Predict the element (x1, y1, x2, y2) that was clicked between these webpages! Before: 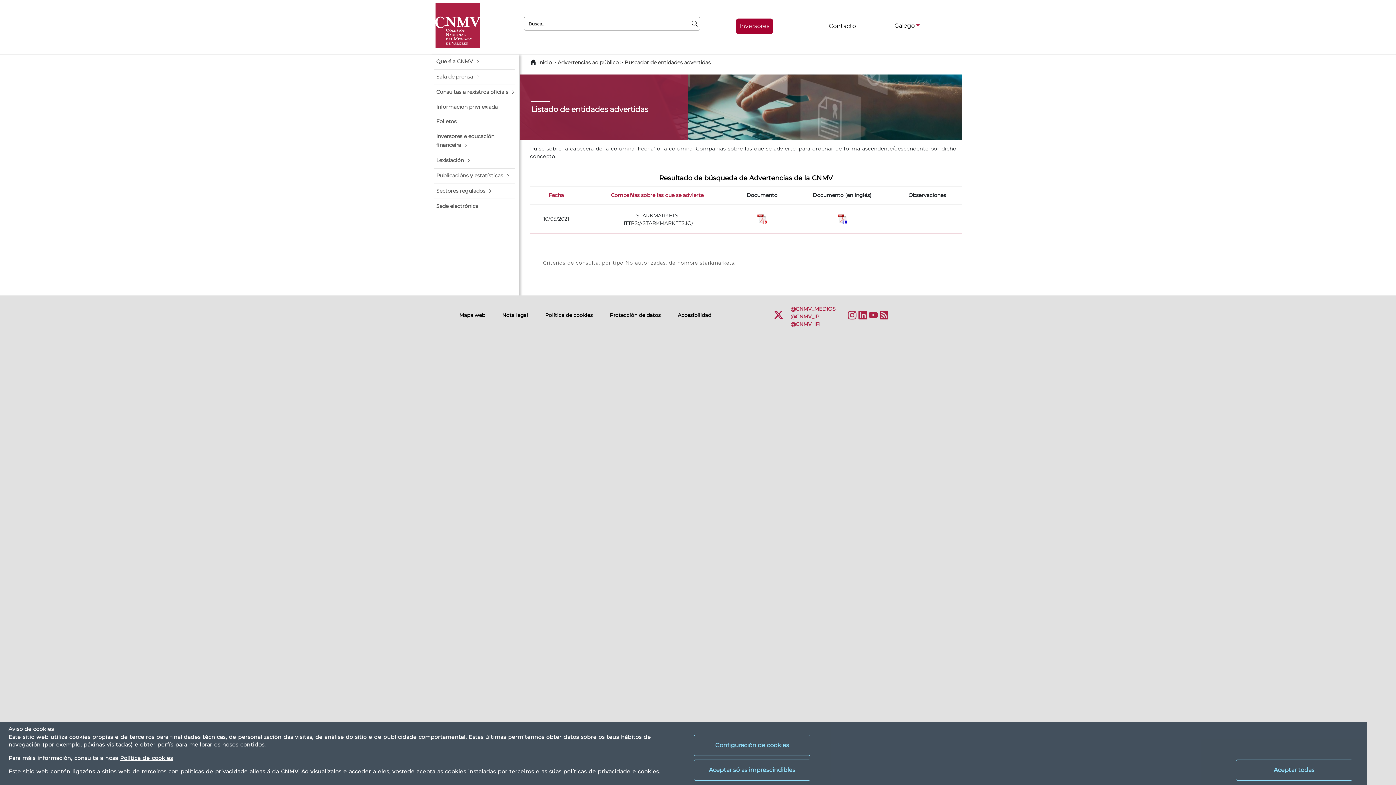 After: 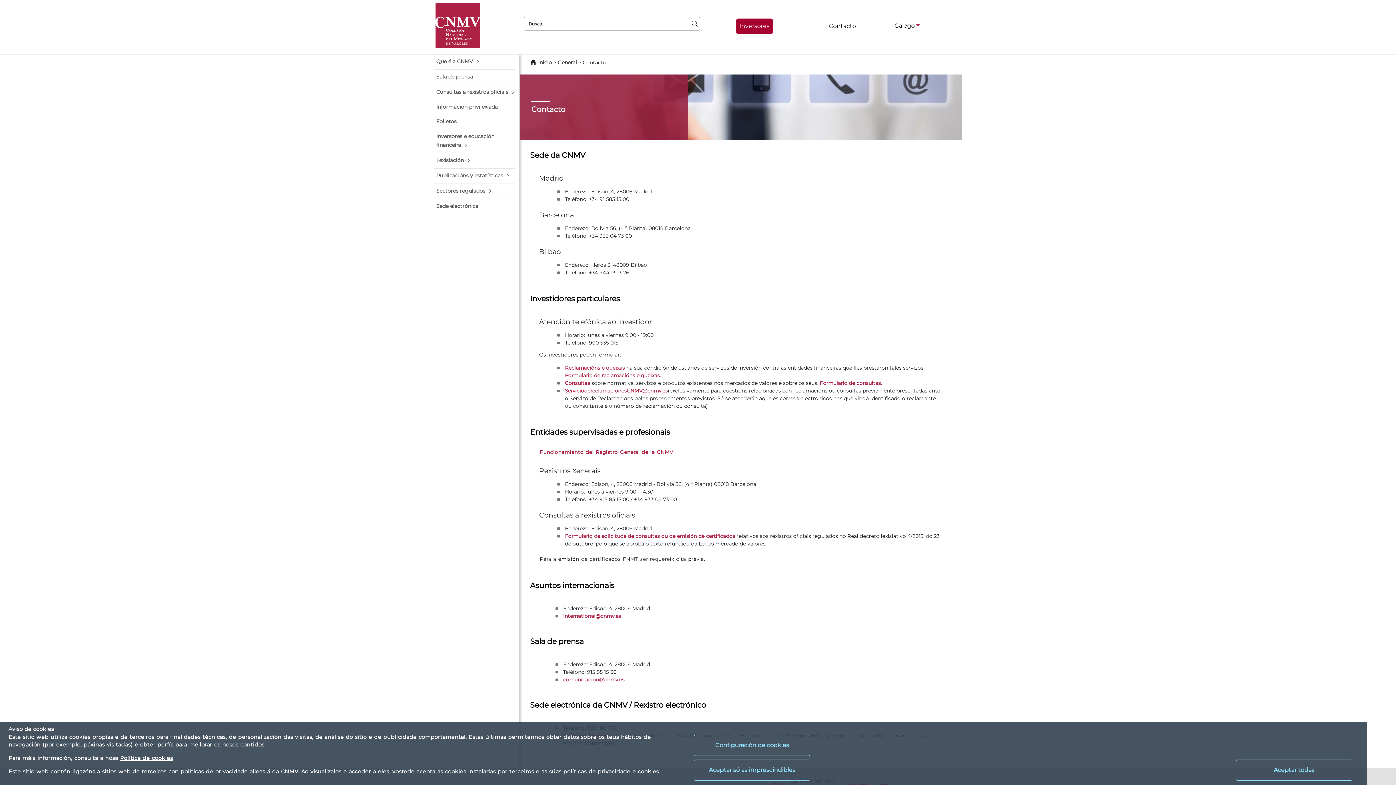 Action: label: Contacto bbox: (825, 18, 859, 33)